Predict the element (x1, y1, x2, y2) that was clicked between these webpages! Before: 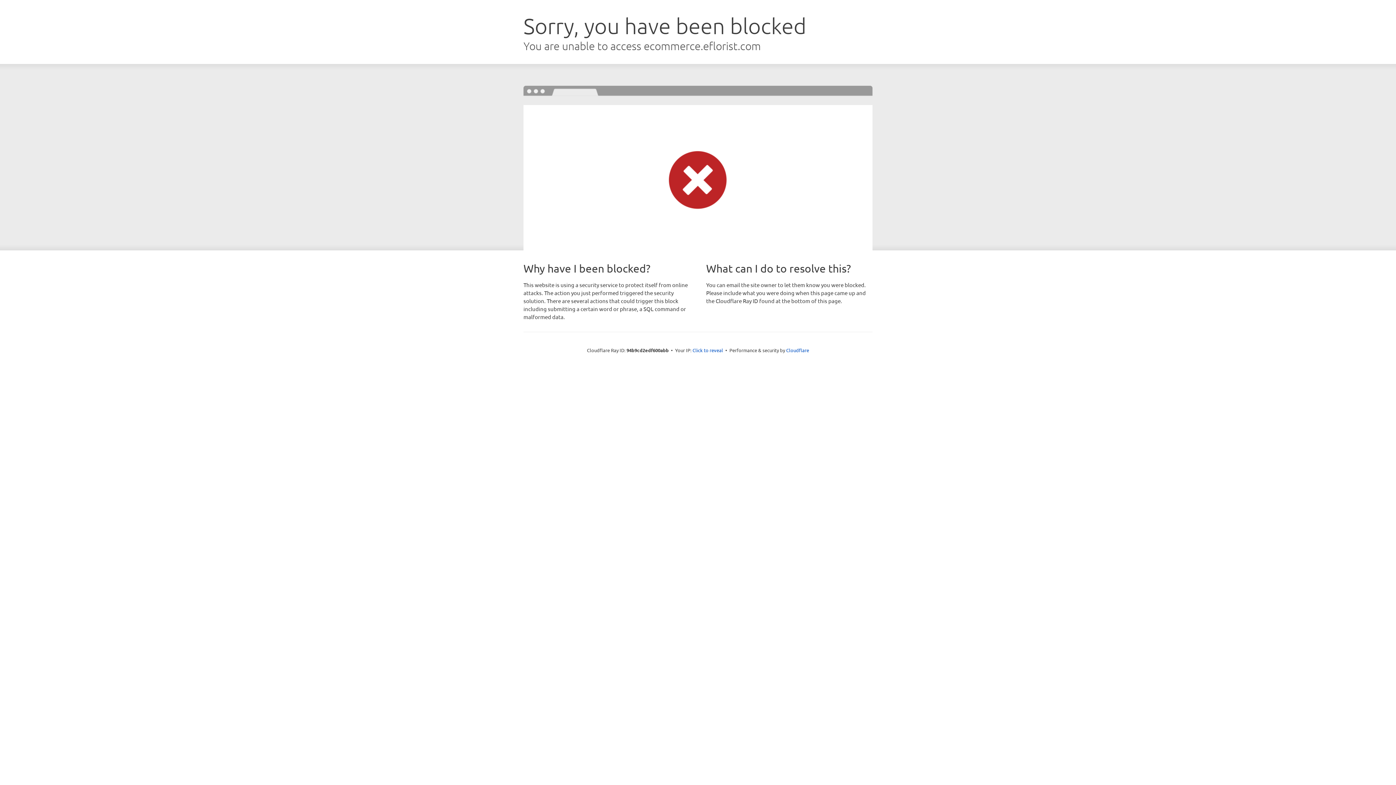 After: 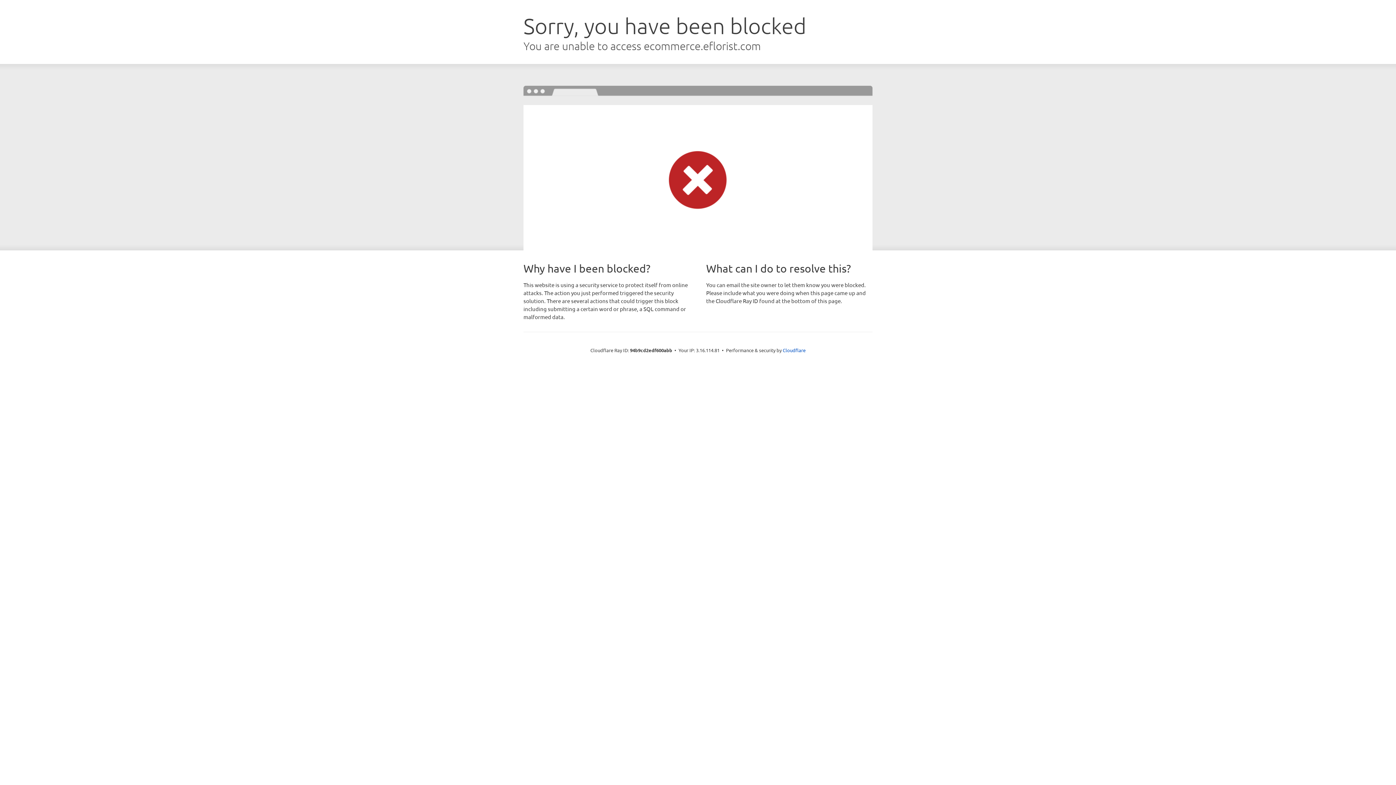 Action: label: Click to reveal bbox: (692, 346, 723, 353)